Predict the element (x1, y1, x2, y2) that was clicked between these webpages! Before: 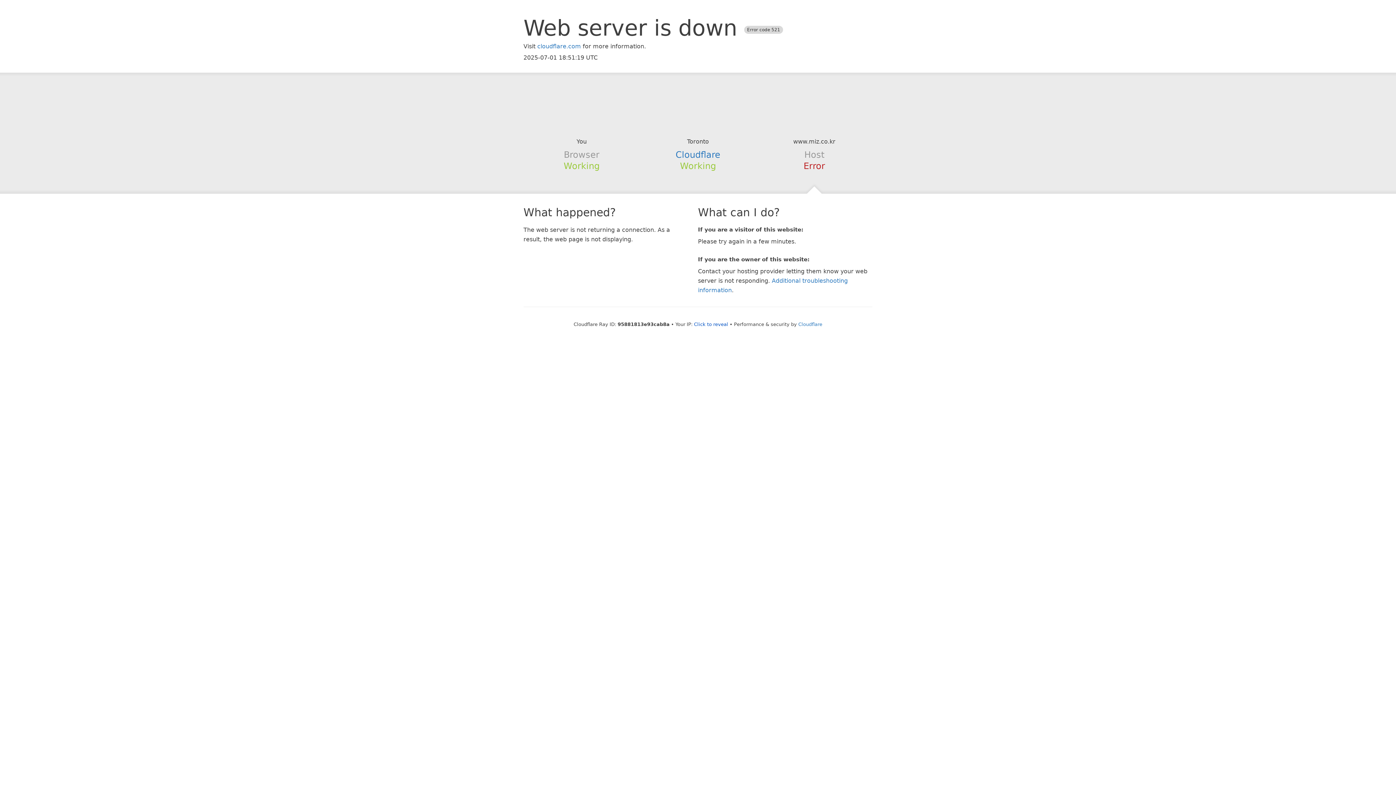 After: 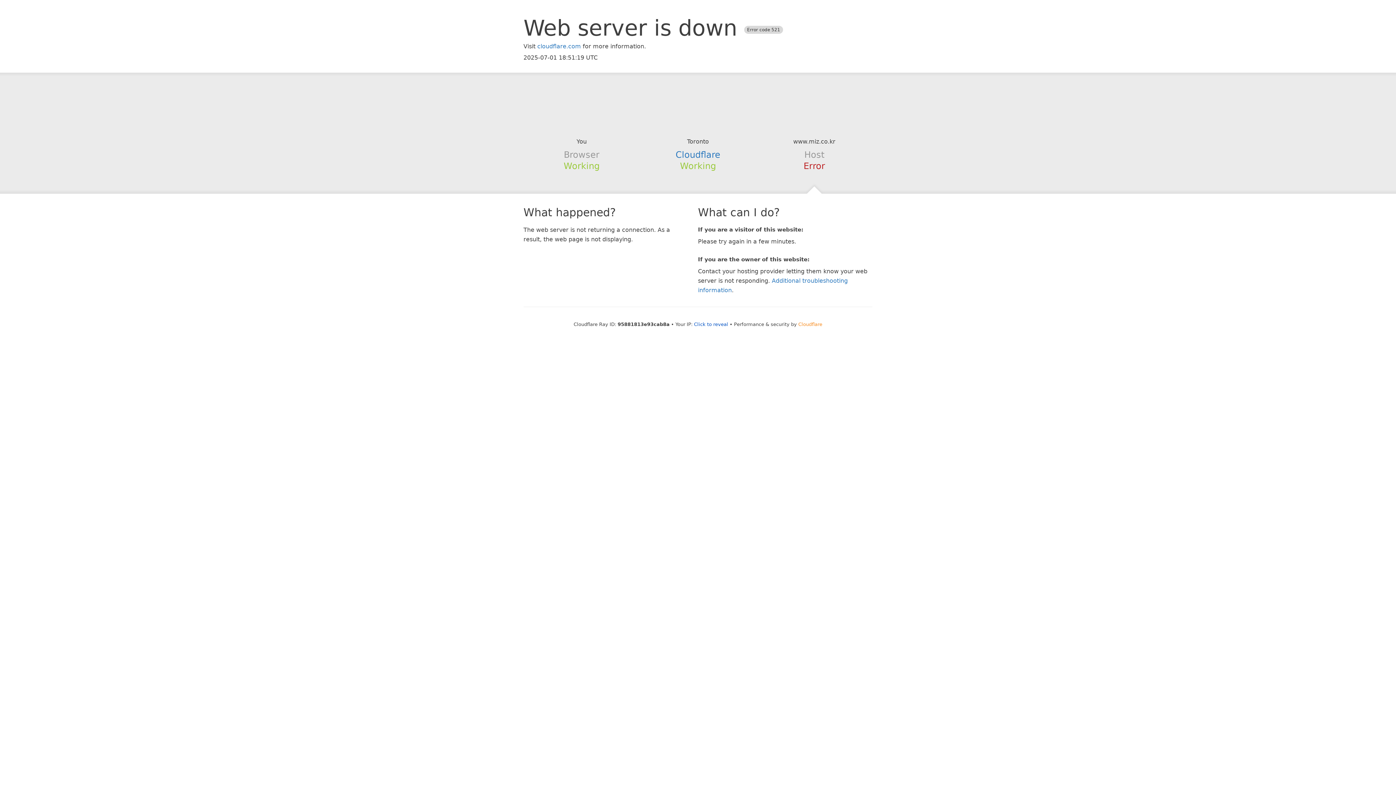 Action: bbox: (798, 321, 822, 327) label: Cloudflare